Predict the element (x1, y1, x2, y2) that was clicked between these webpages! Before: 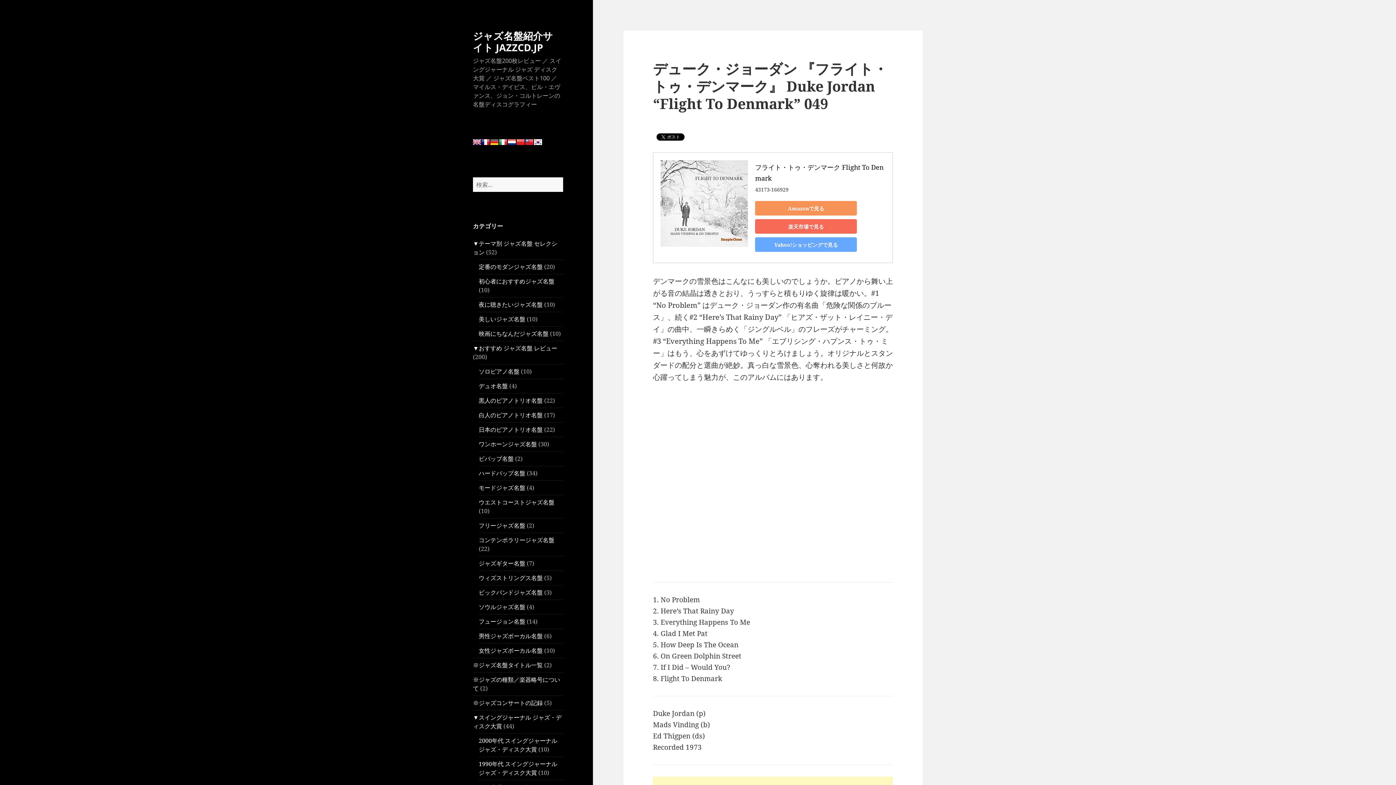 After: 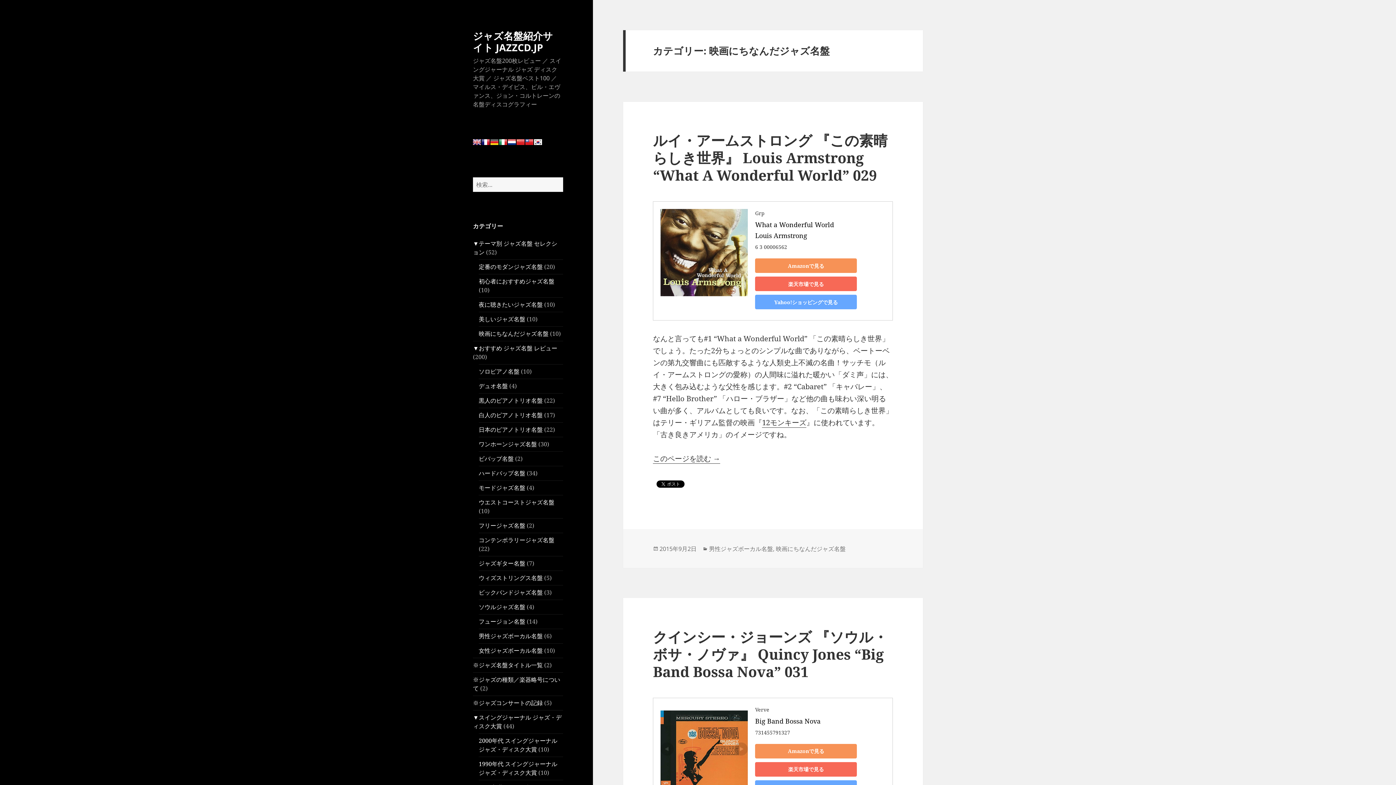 Action: label: 映画にちなんだジャズ名盤 bbox: (478, 329, 548, 337)